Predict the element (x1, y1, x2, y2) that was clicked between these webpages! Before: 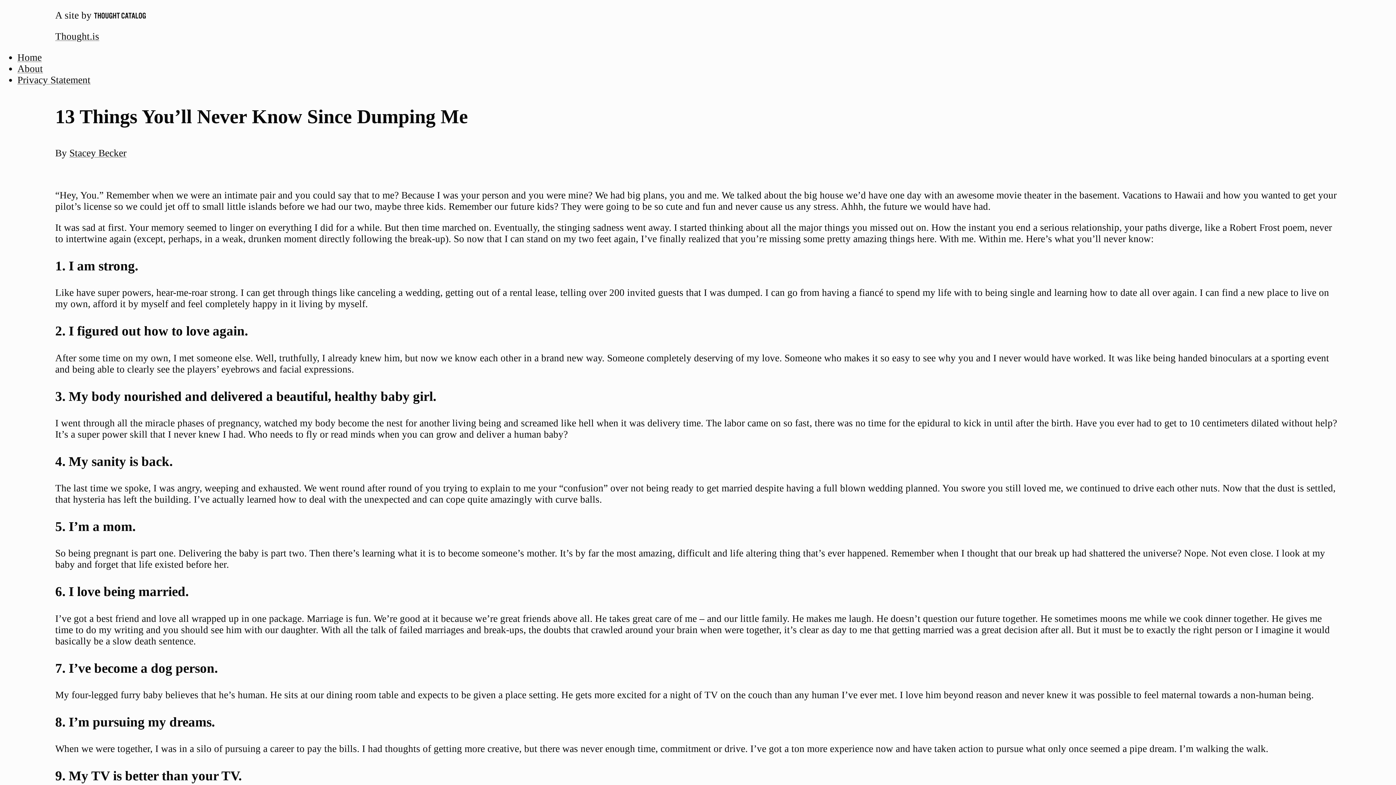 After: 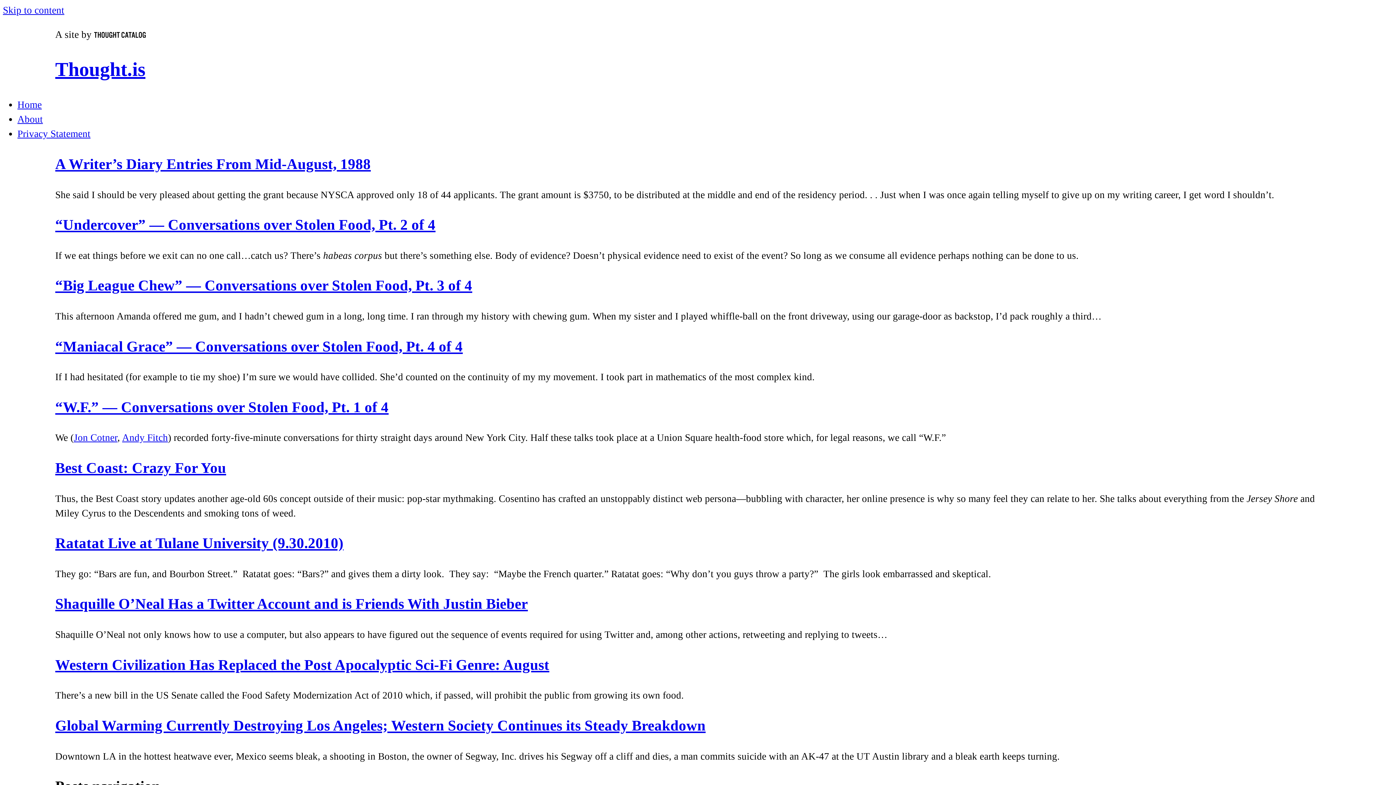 Action: label: Home bbox: (17, 52, 41, 62)